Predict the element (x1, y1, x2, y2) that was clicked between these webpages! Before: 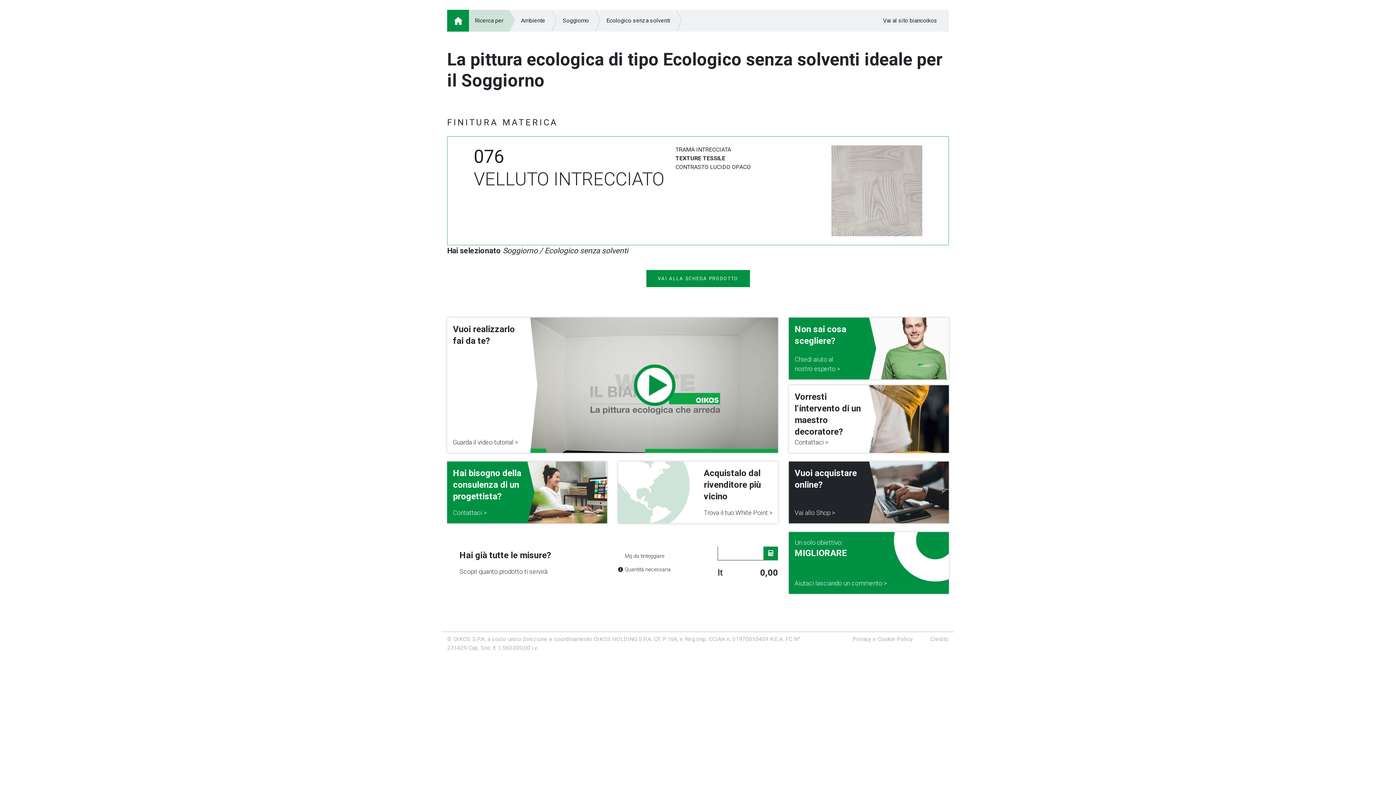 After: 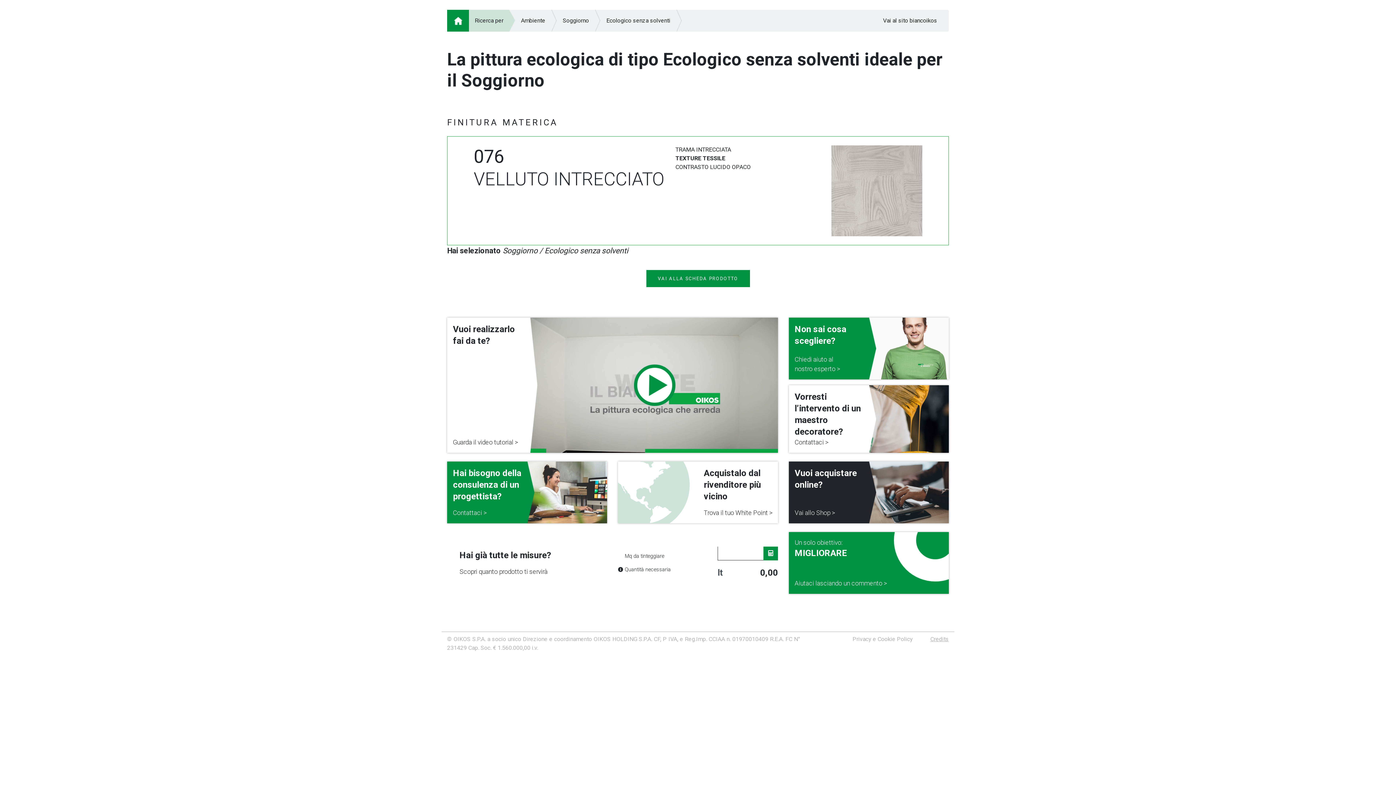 Action: label: Credits bbox: (930, 636, 949, 642)